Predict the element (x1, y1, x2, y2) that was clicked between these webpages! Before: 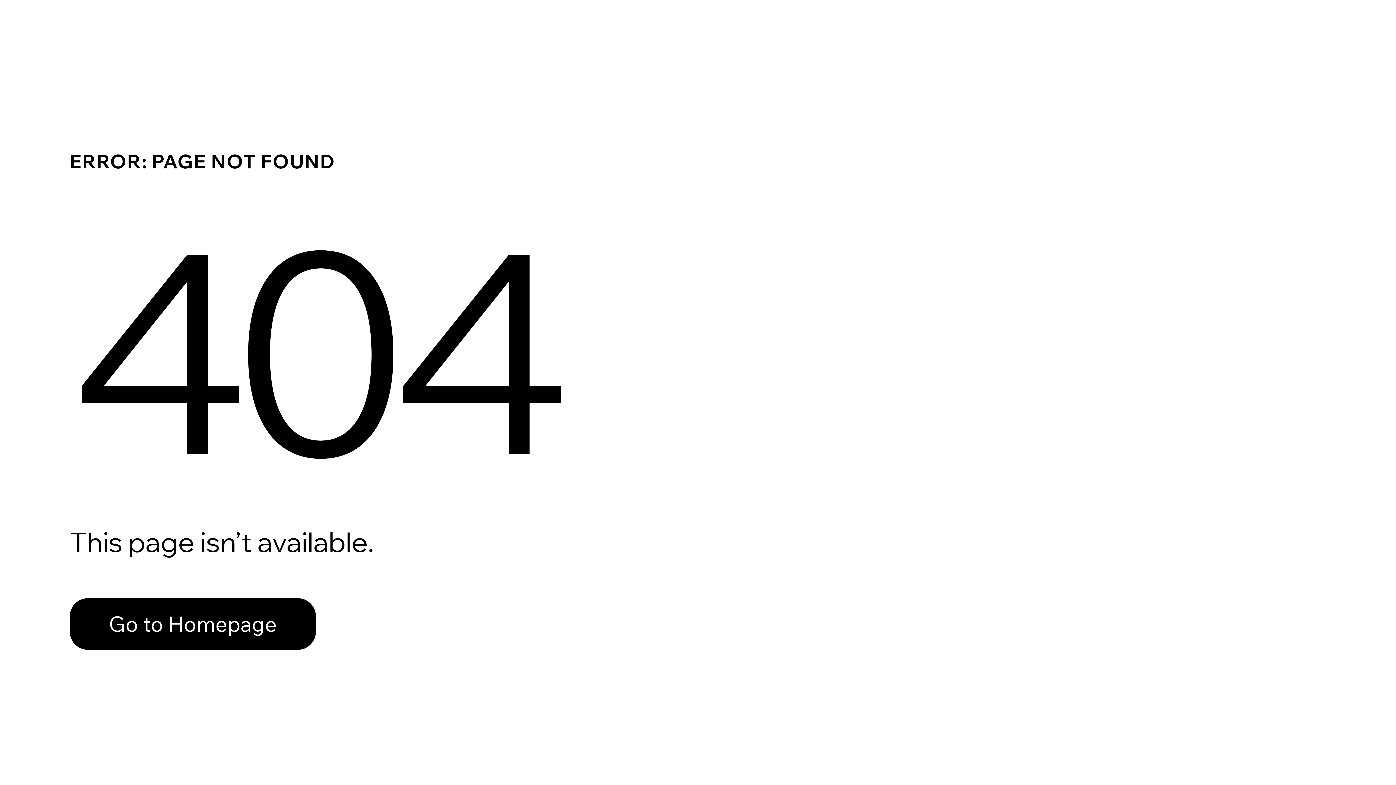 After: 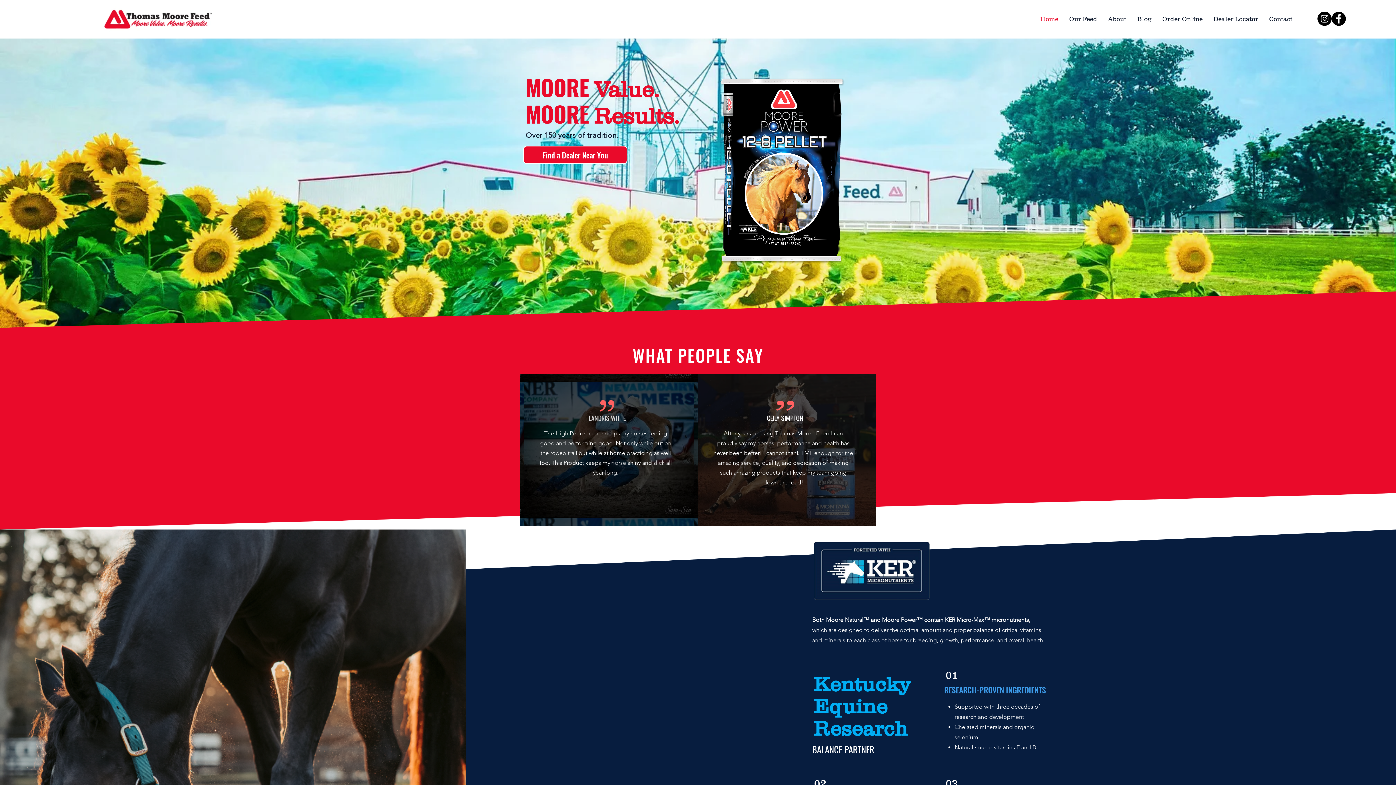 Action: label: Go to Homepage bbox: (69, 598, 316, 650)